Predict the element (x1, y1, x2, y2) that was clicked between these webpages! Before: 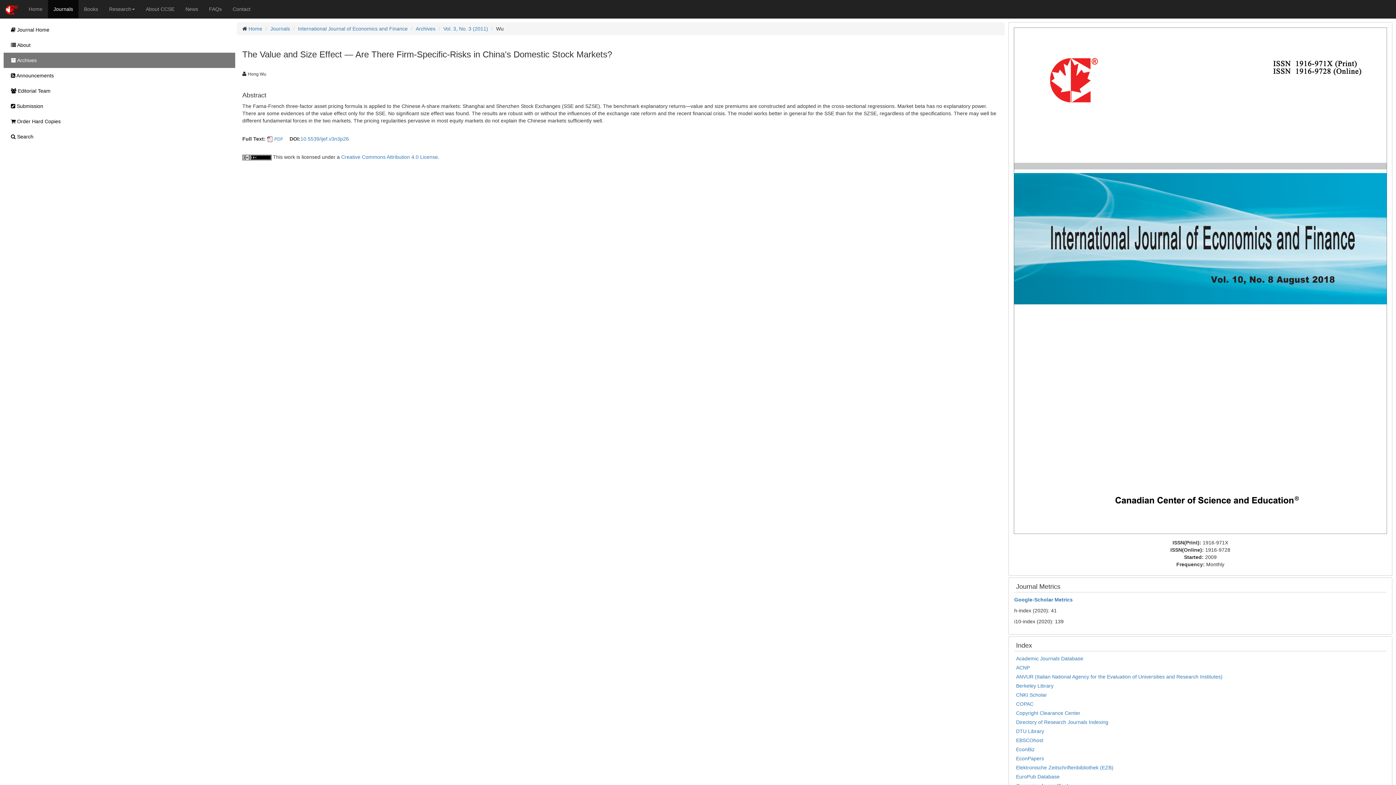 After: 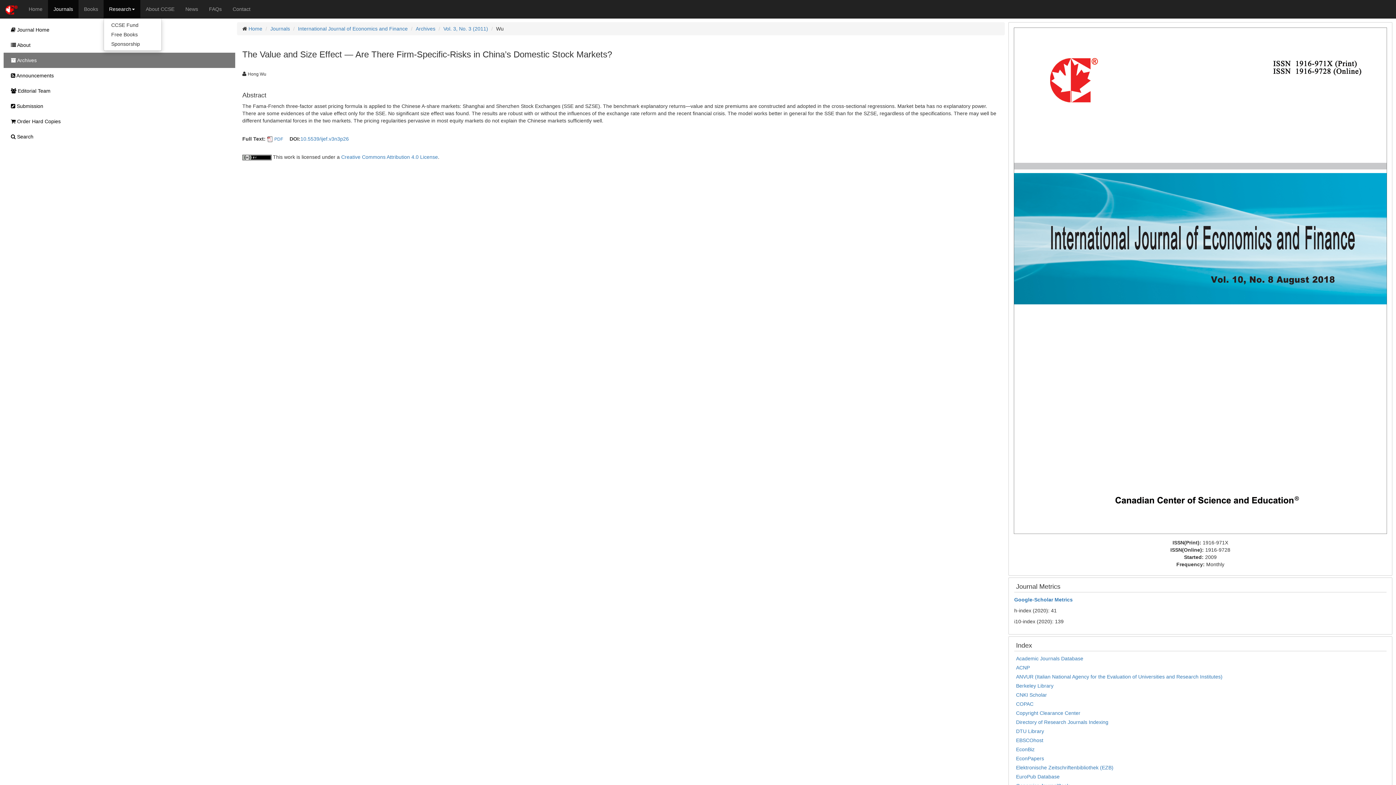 Action: label: Research bbox: (103, 0, 140, 18)